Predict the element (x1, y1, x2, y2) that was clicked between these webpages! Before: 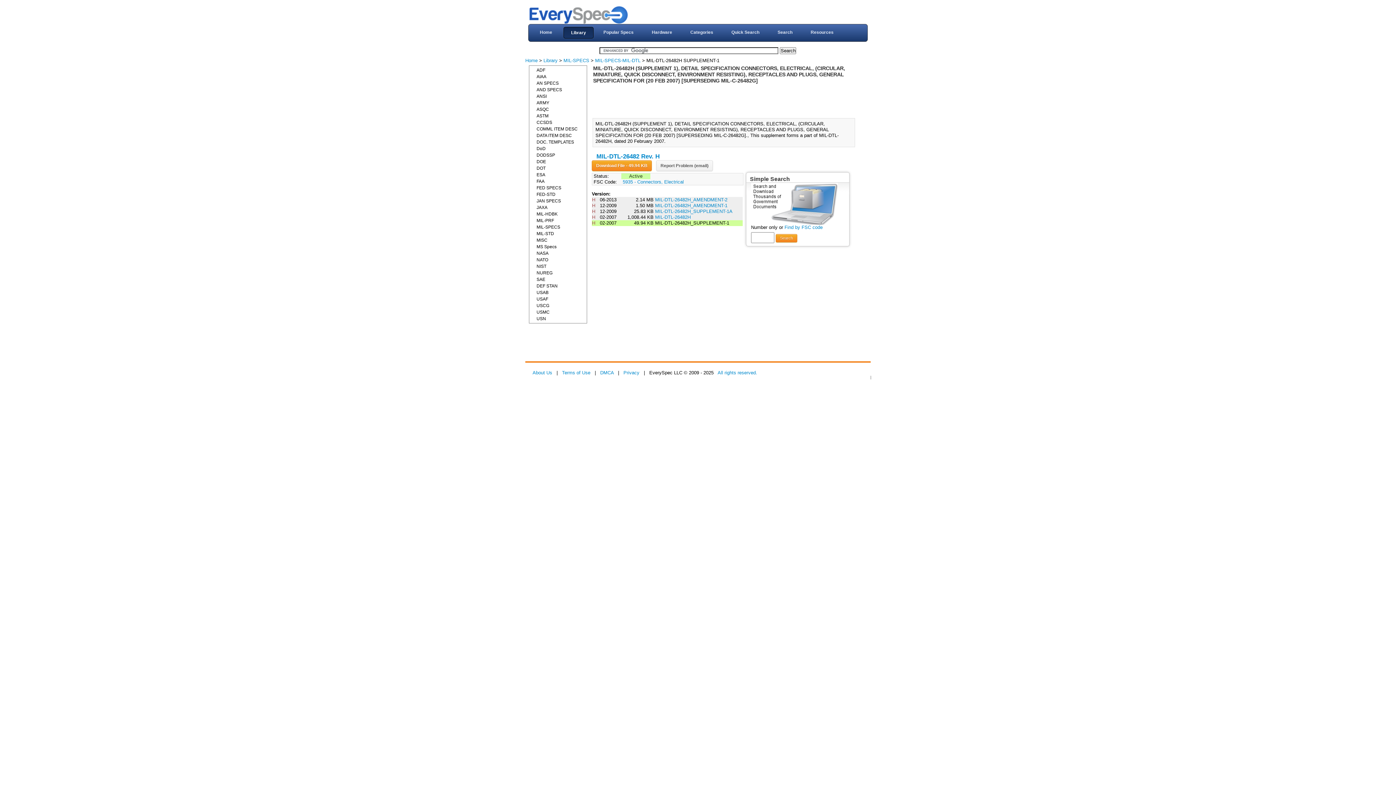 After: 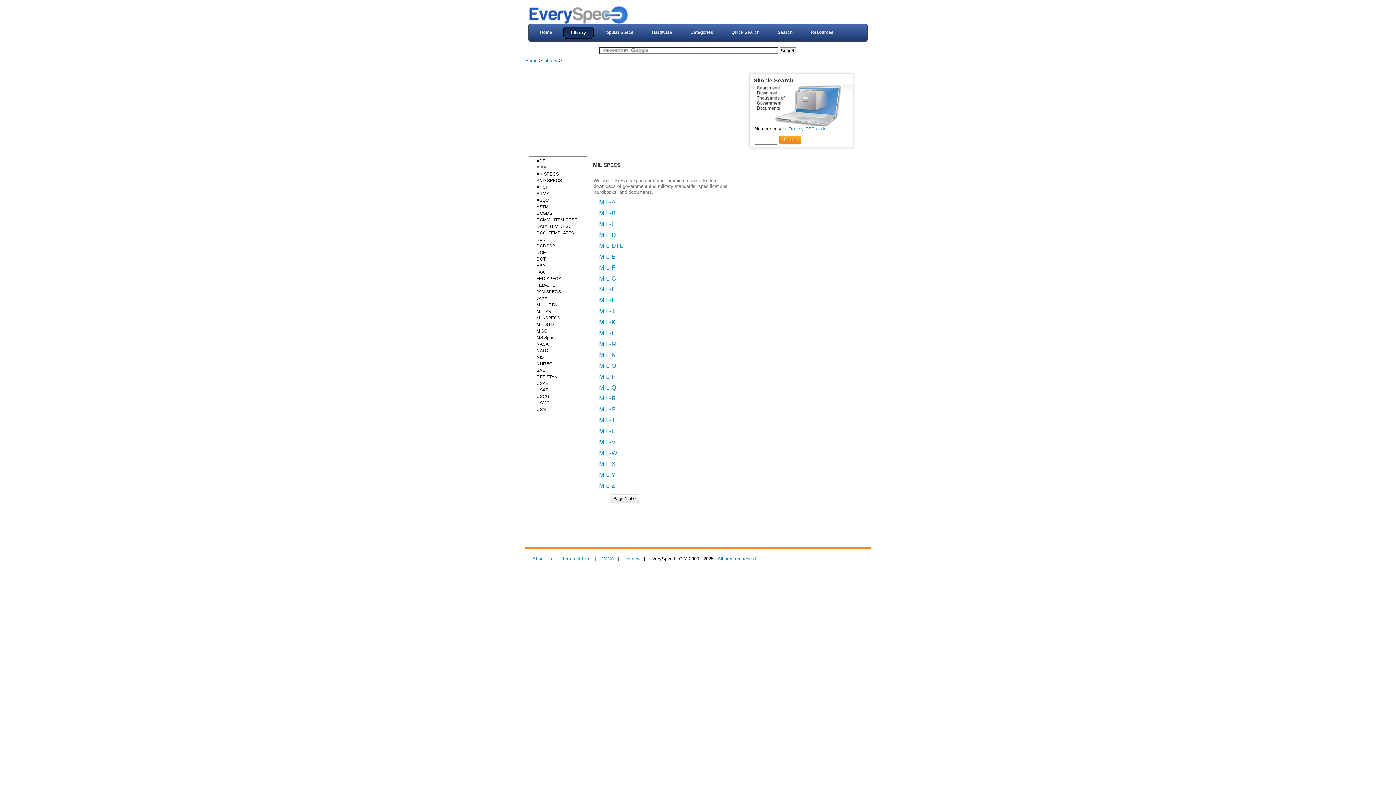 Action: label: MIL-SPECS bbox: (529, 224, 586, 230)